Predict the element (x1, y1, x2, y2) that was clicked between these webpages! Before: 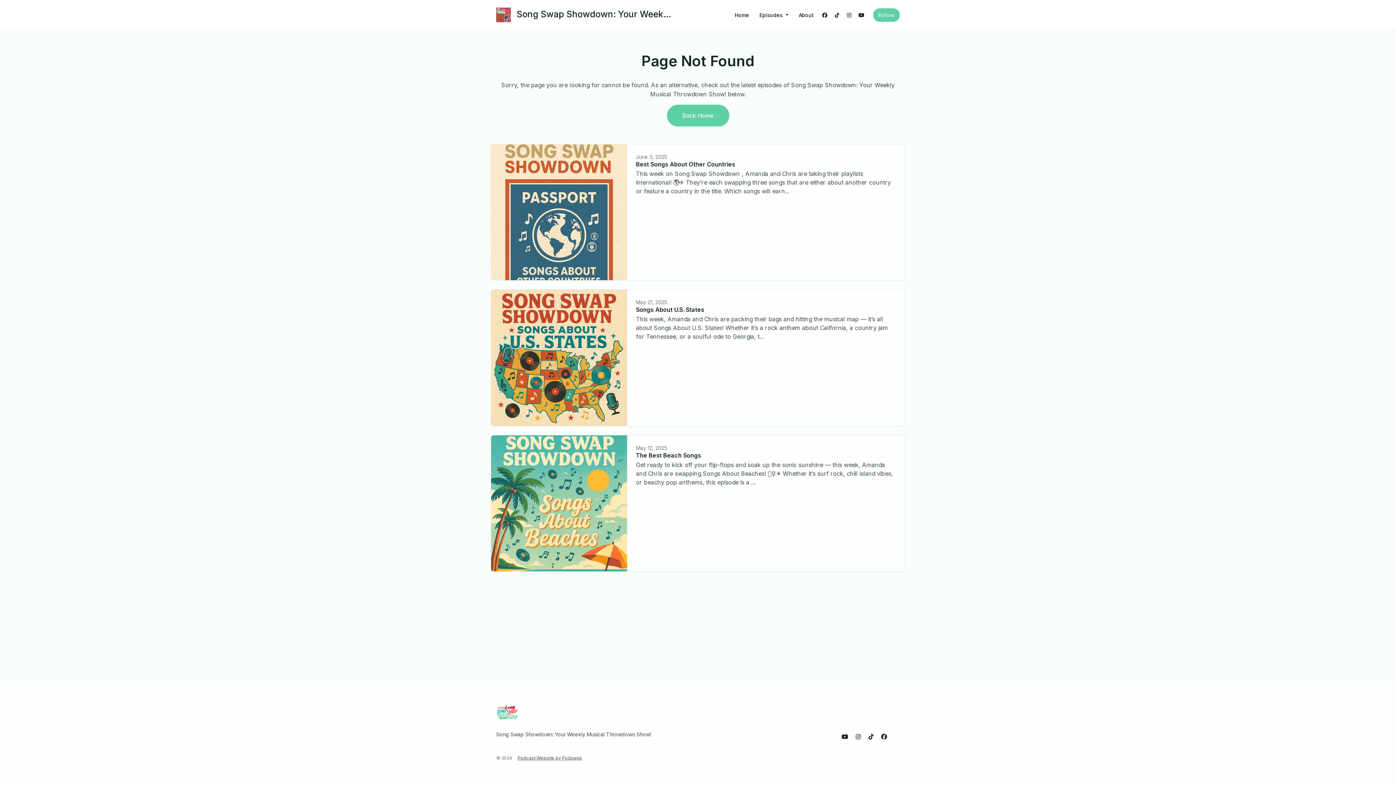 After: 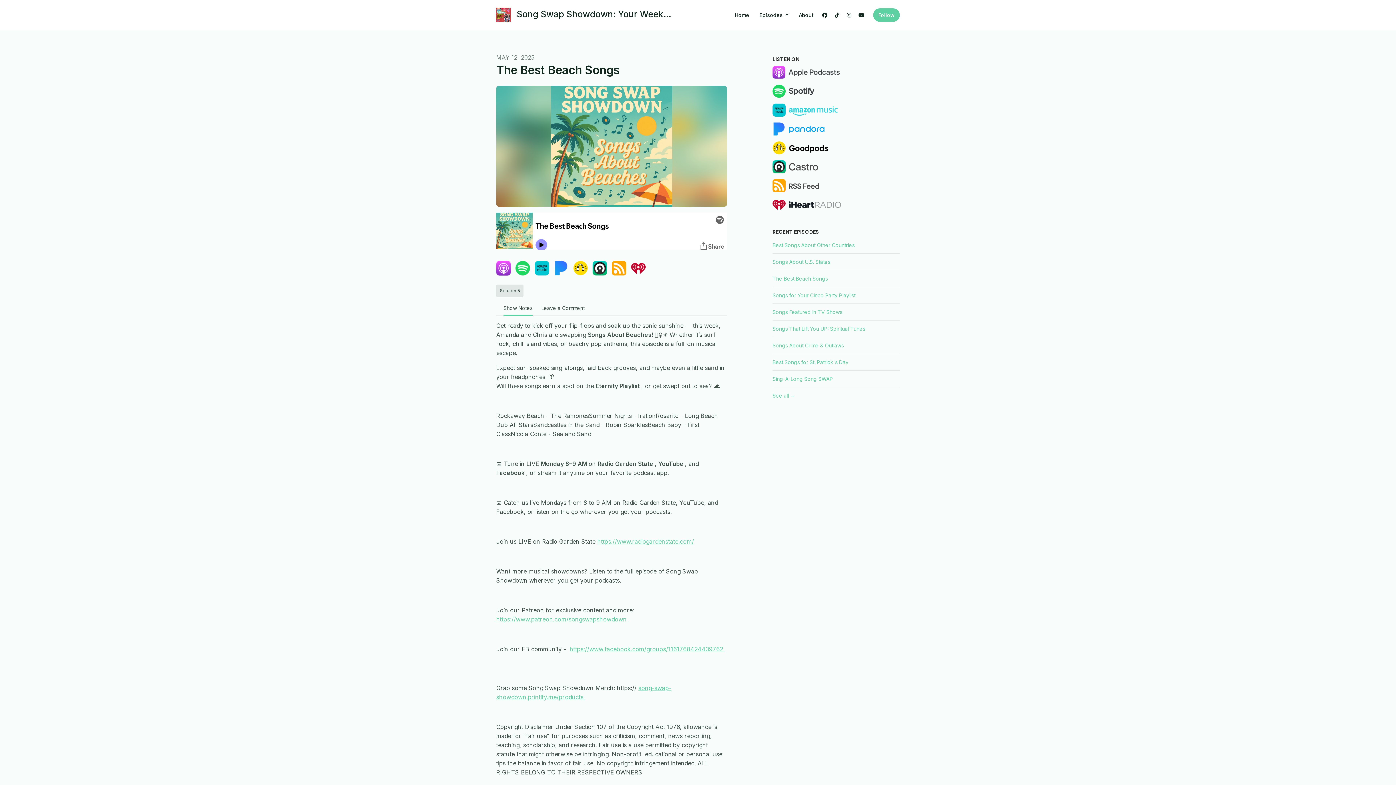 Action: bbox: (636, 451, 701, 459) label: The Best Beach Songs